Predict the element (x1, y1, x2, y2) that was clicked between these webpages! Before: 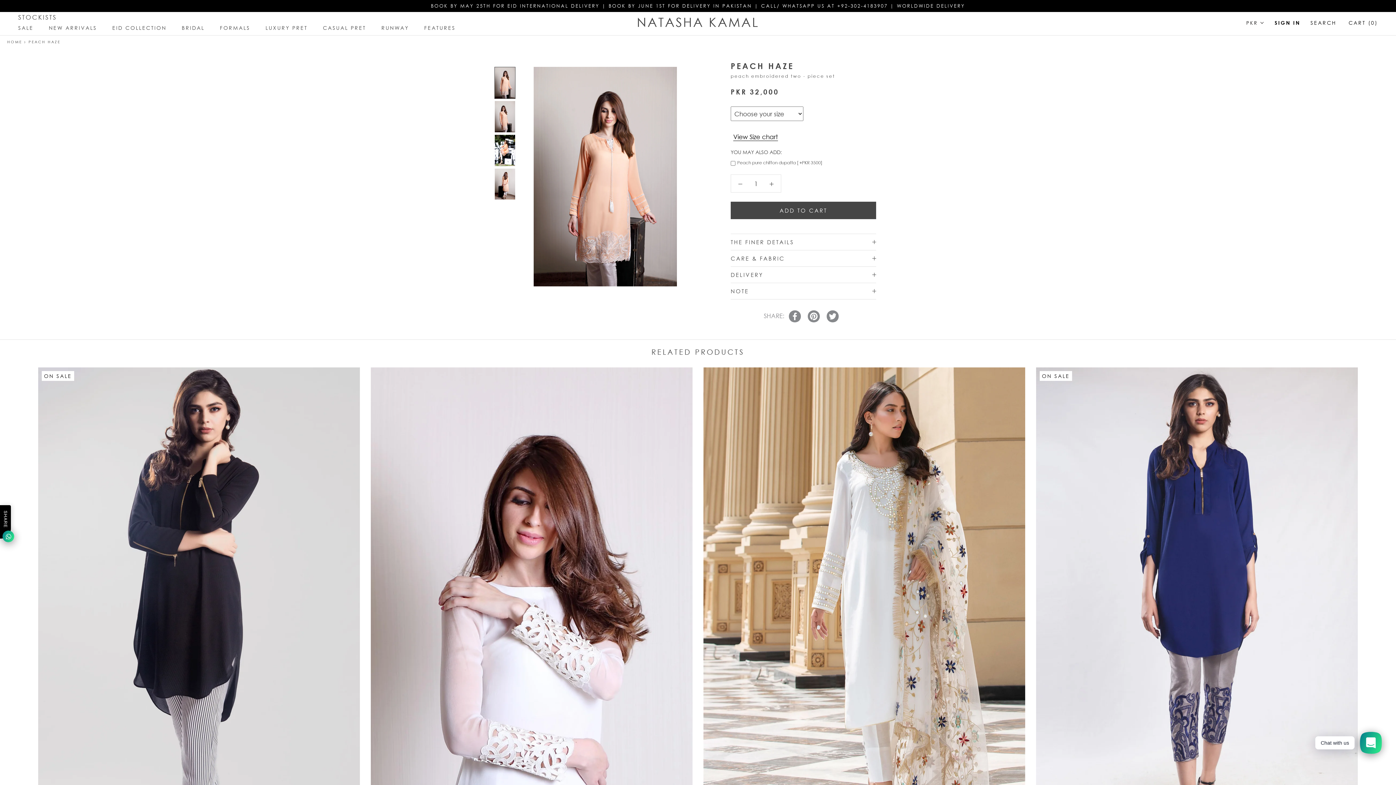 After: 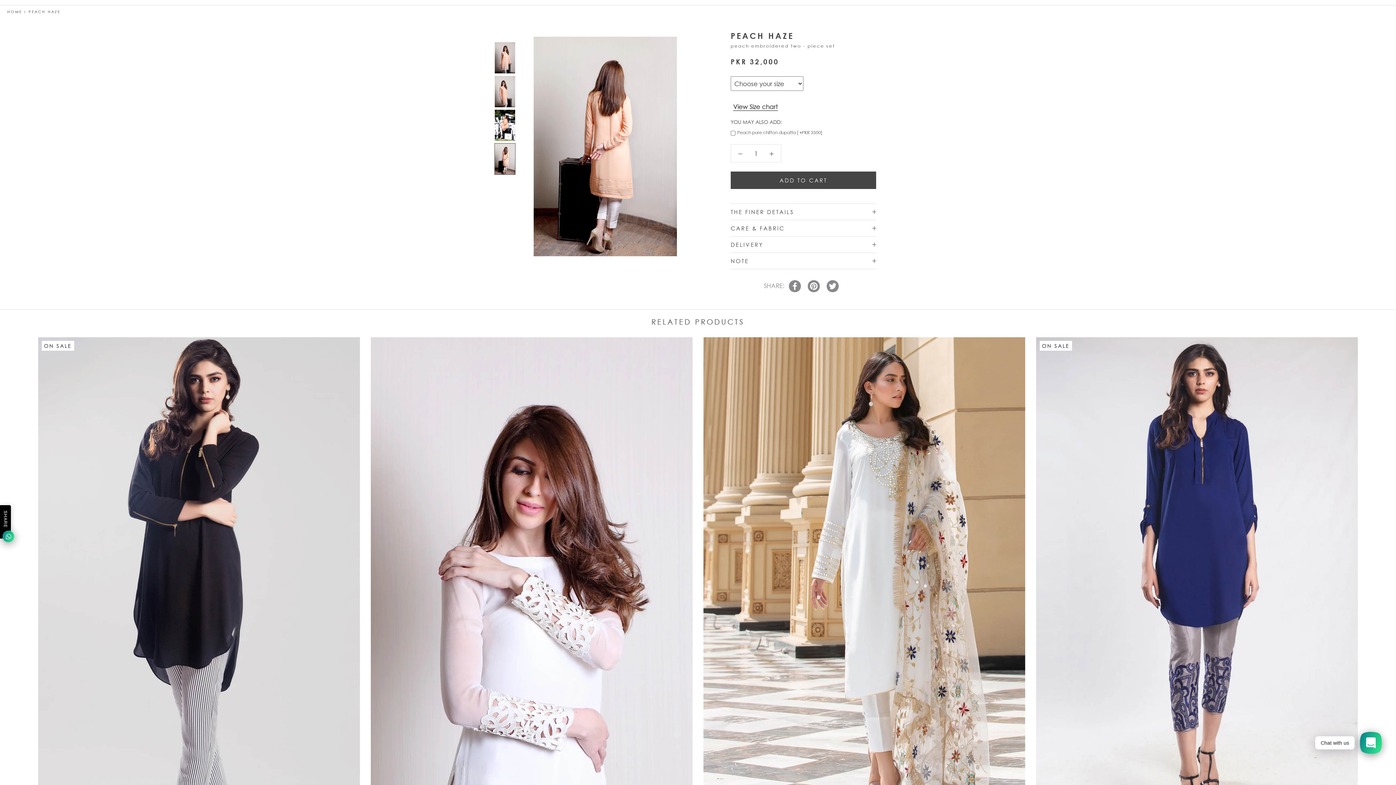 Action: bbox: (494, 168, 515, 200)